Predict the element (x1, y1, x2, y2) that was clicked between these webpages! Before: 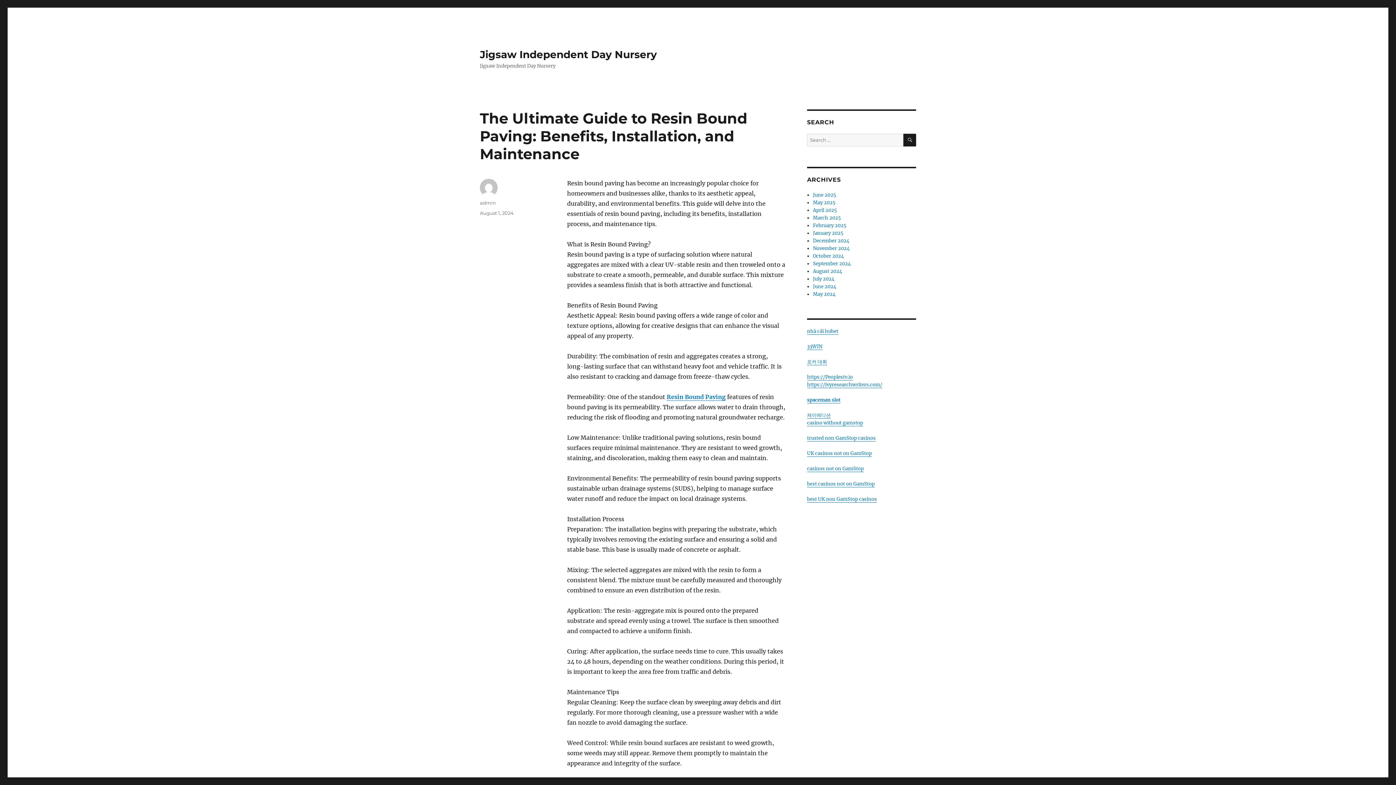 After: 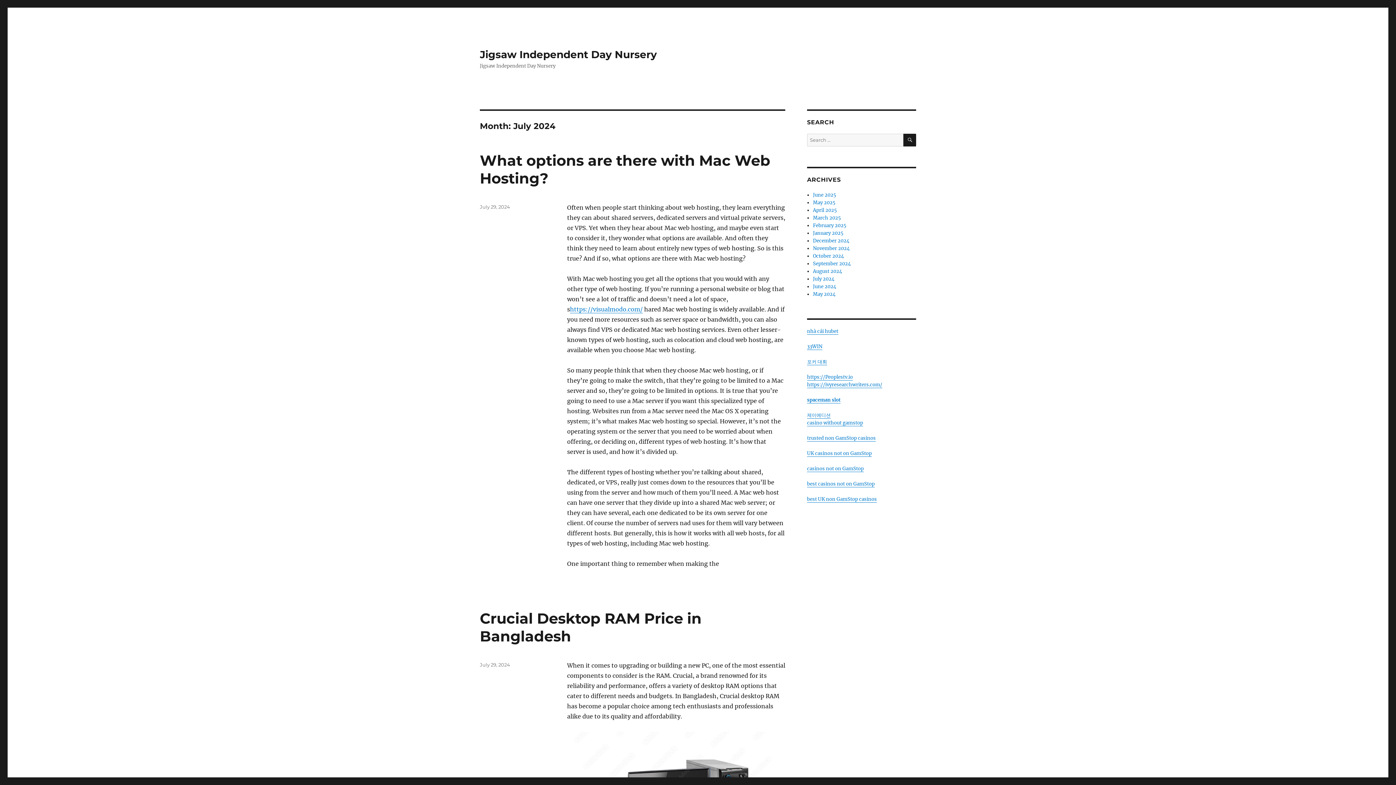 Action: bbox: (813, 276, 834, 282) label: July 2024